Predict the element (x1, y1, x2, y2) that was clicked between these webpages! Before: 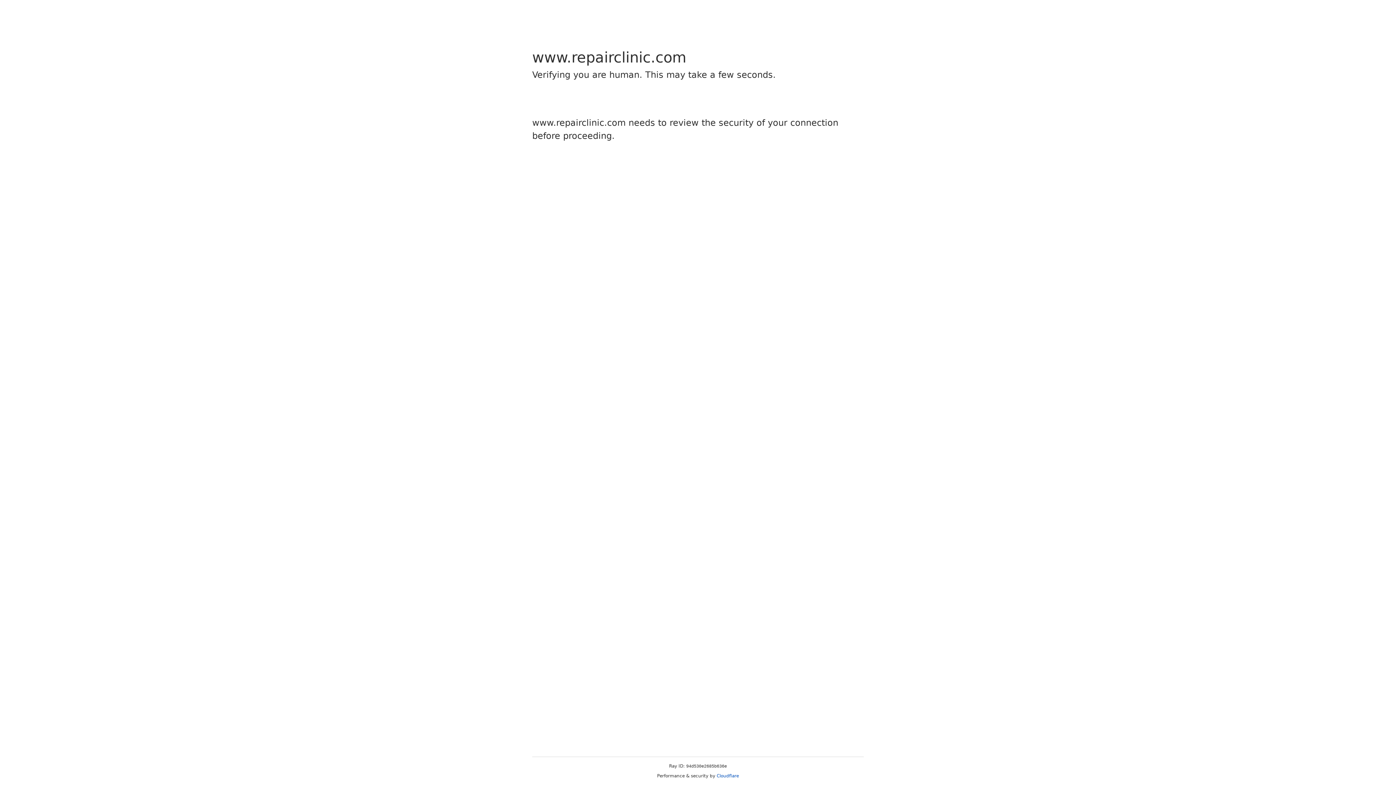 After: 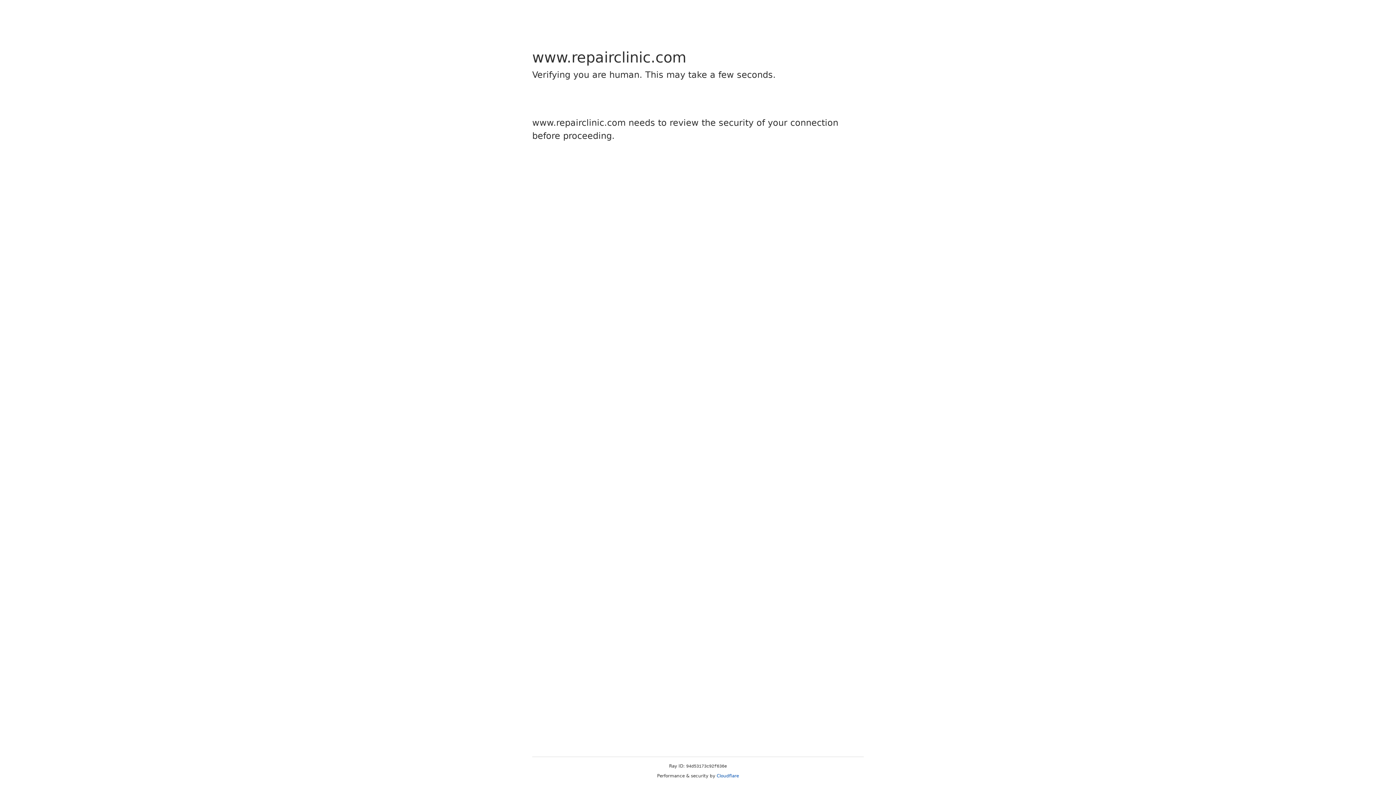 Action: label: Cloudflare bbox: (716, 773, 739, 778)